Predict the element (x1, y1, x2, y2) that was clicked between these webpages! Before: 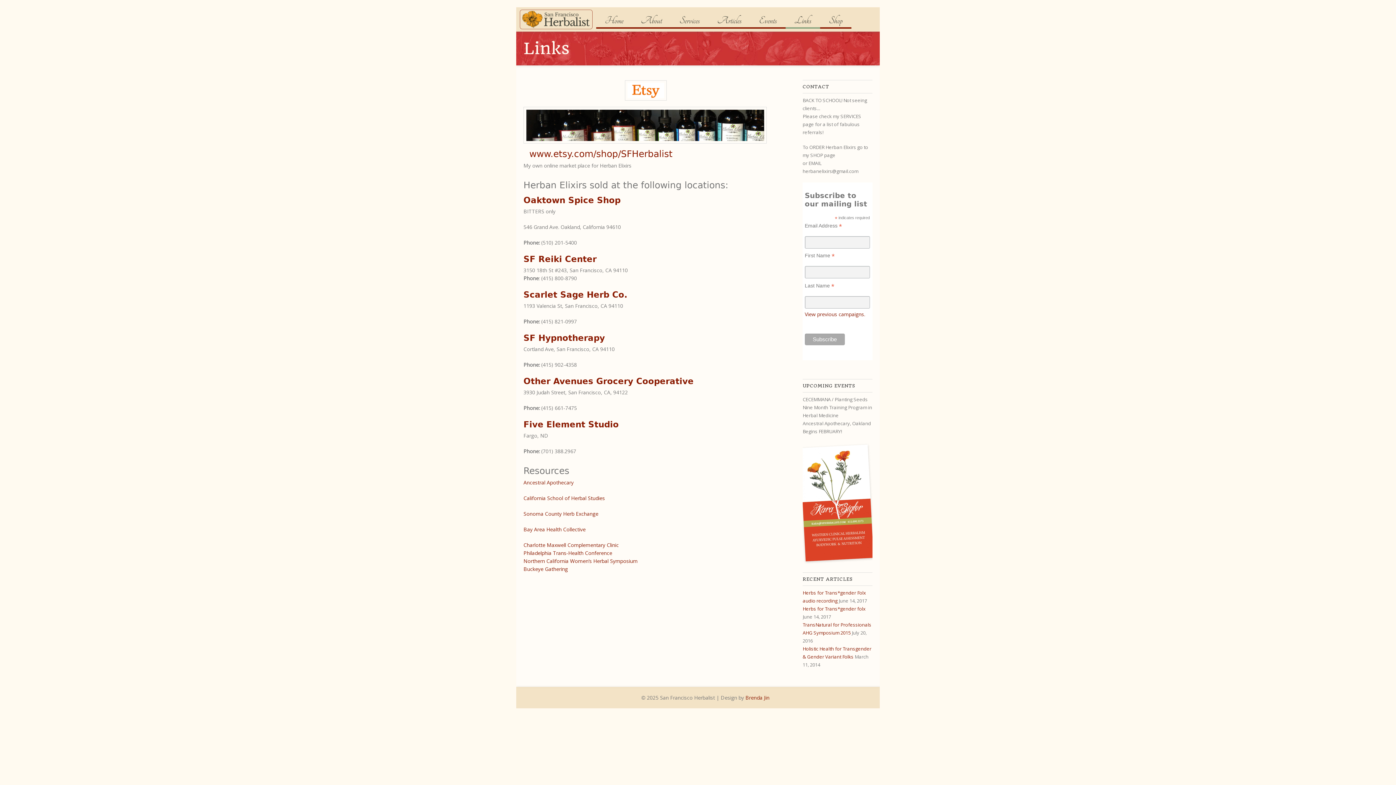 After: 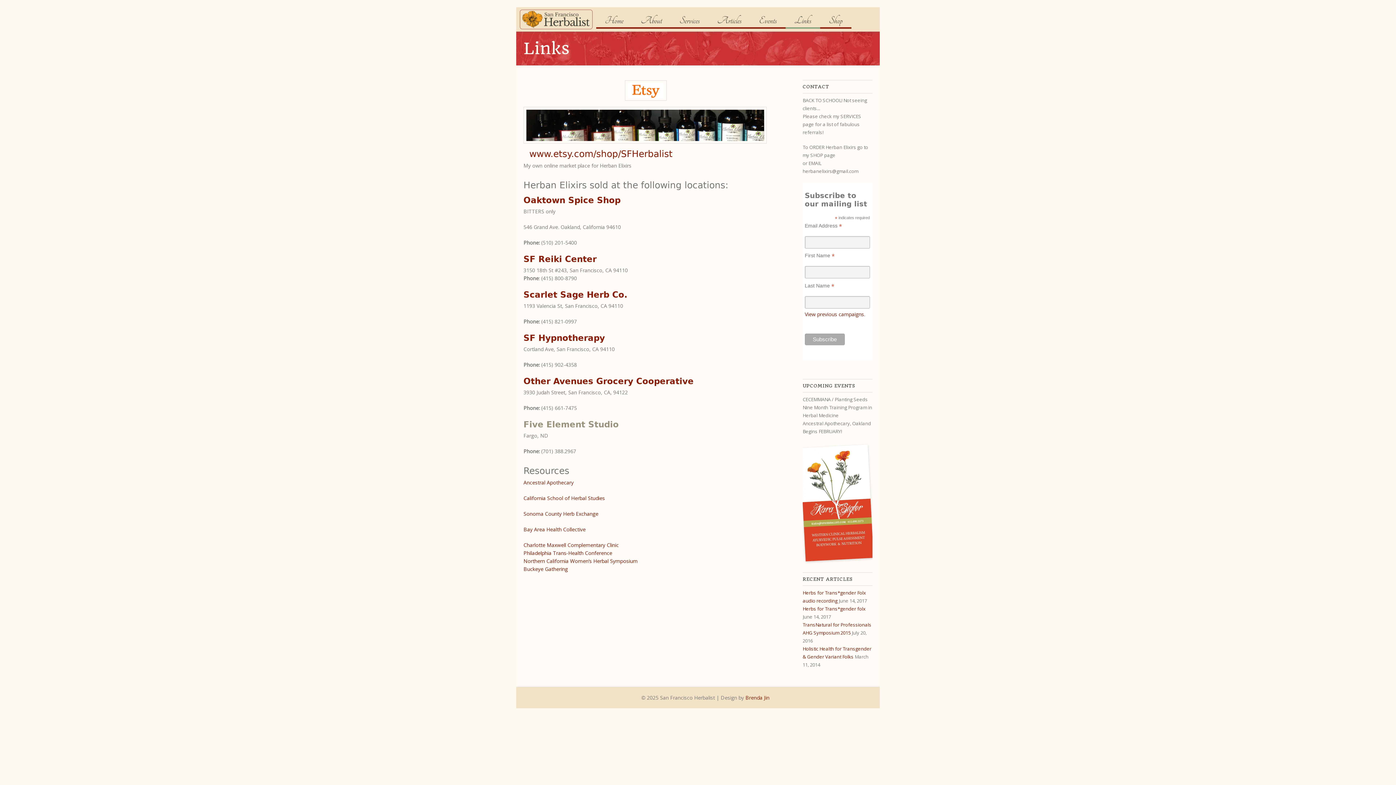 Action: bbox: (523, 419, 618, 429) label: Five Element Studio